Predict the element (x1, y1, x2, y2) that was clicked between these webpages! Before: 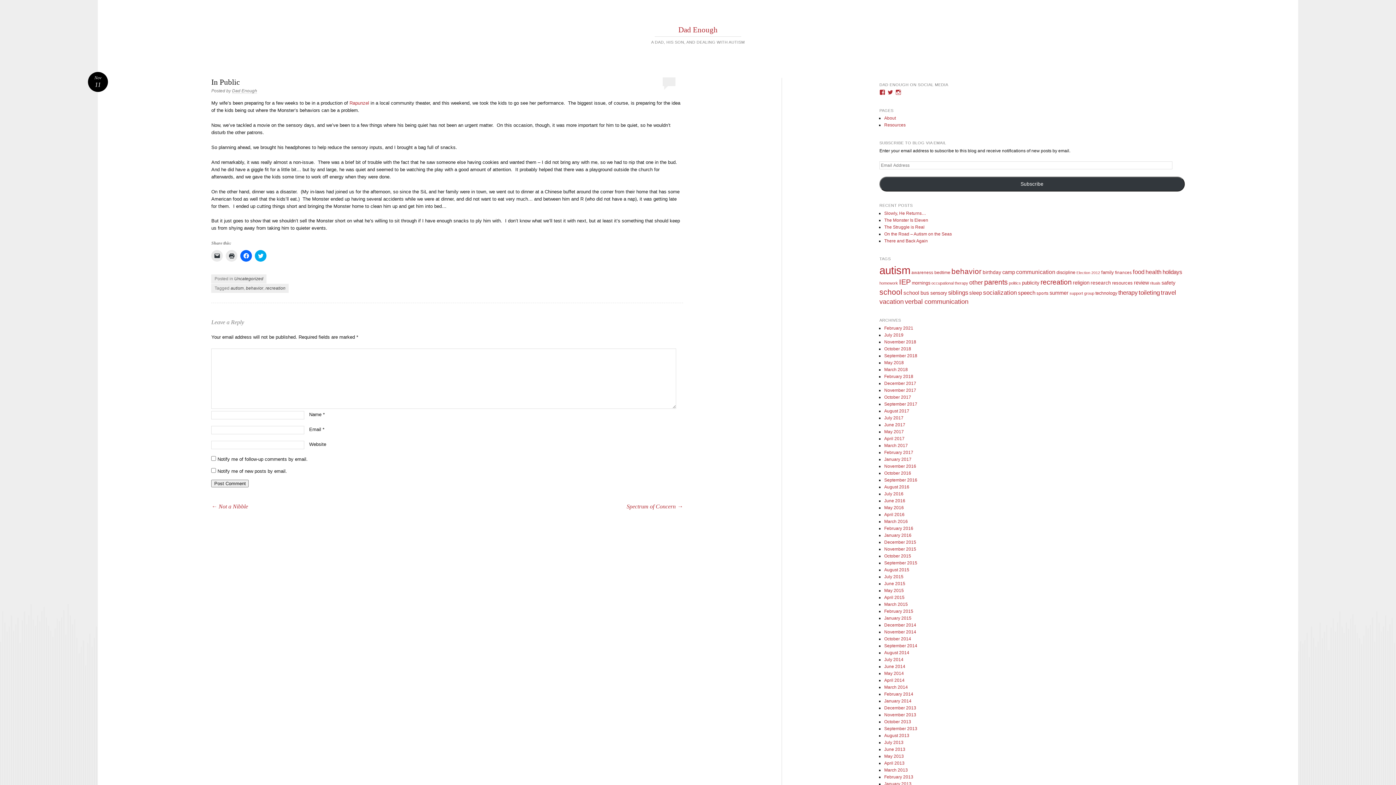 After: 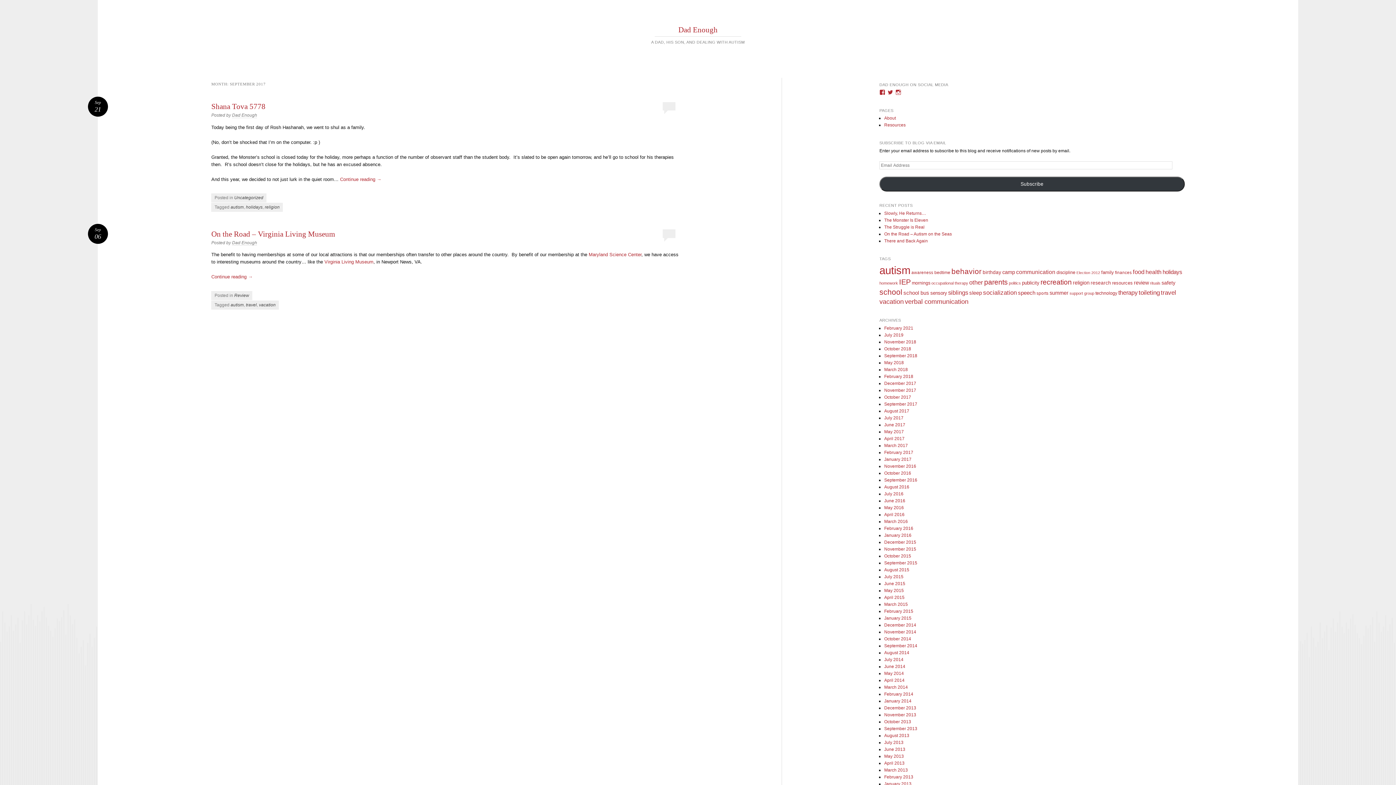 Action: label: September 2017 bbox: (884, 401, 917, 406)